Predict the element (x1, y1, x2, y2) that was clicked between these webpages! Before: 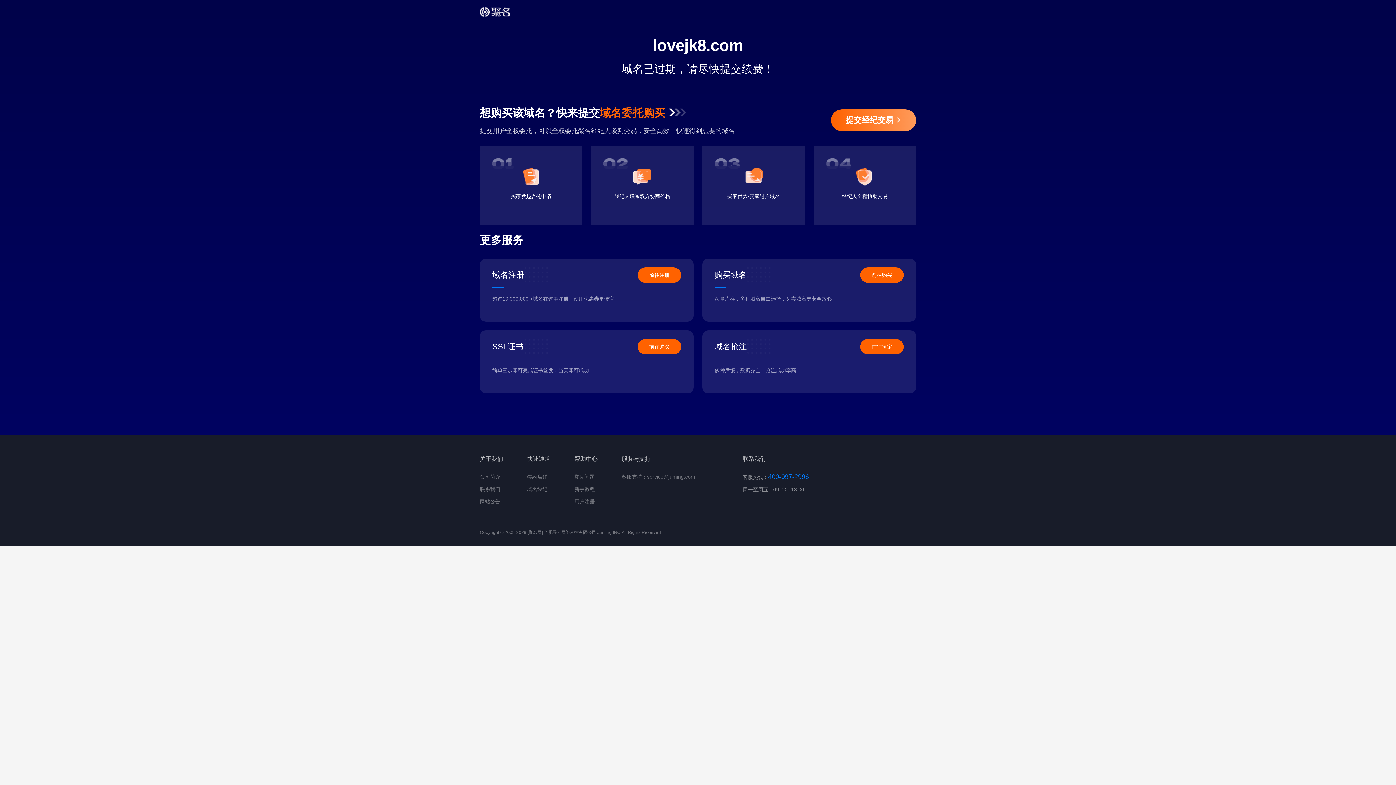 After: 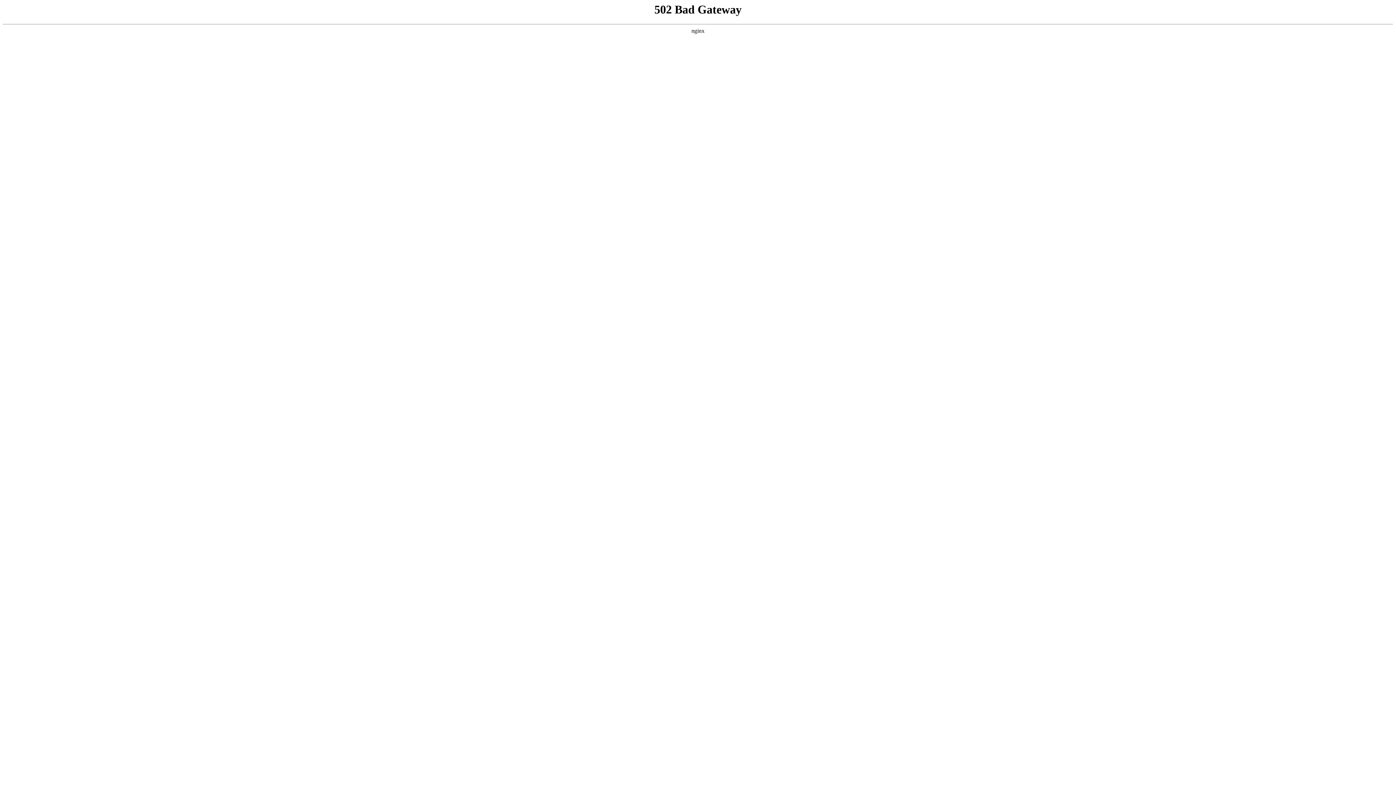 Action: bbox: (574, 474, 594, 480) label: 常见问题